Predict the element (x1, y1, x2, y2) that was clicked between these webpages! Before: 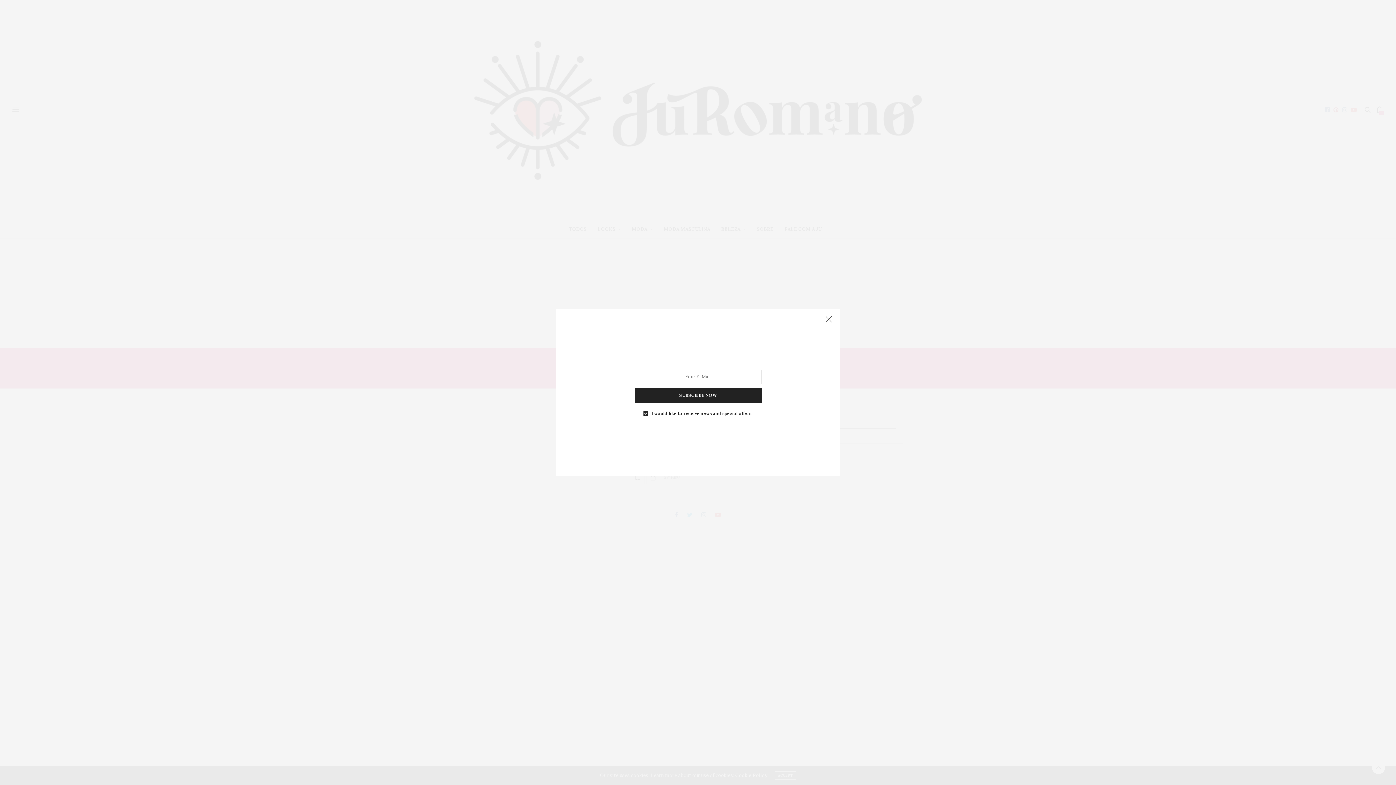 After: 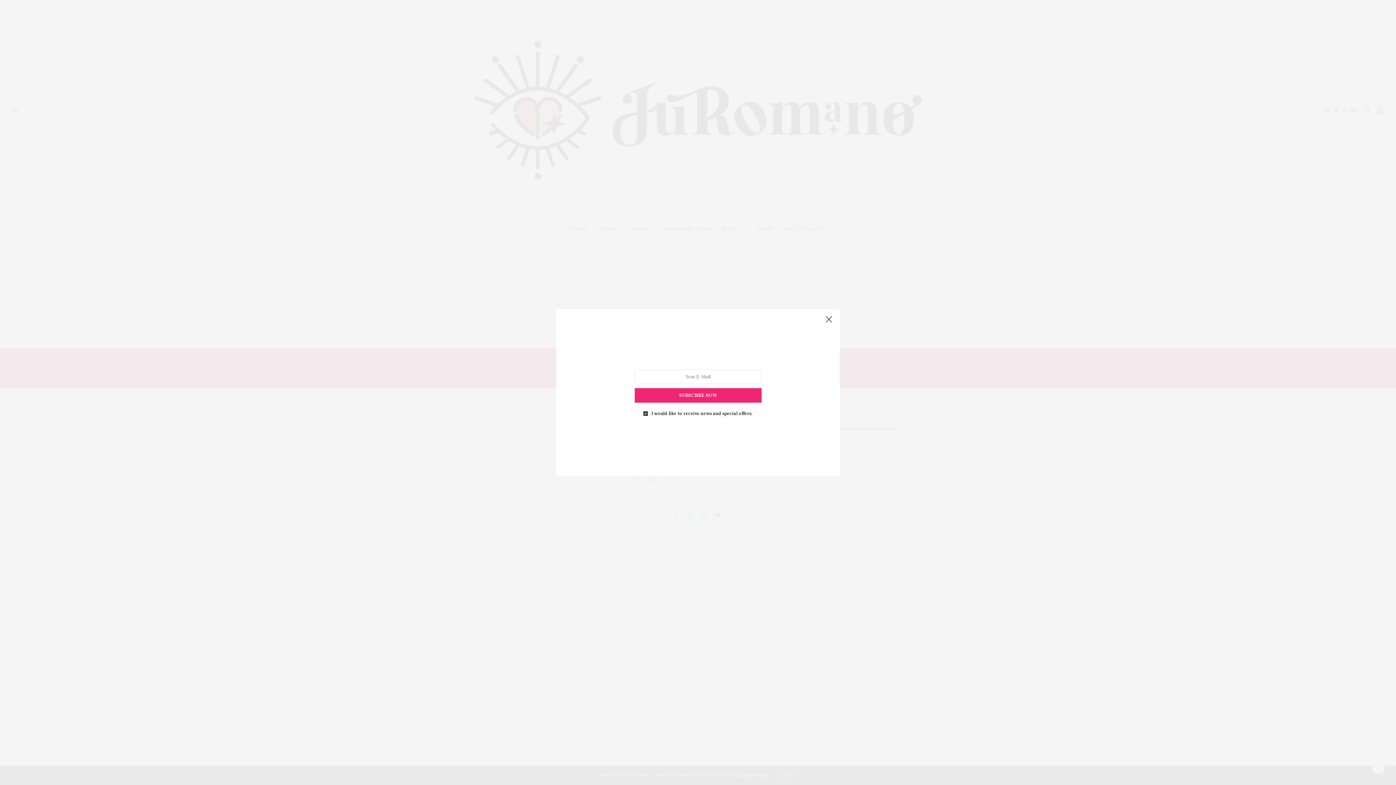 Action: label: SUBSCRIBE NOW bbox: (634, 388, 761, 402)